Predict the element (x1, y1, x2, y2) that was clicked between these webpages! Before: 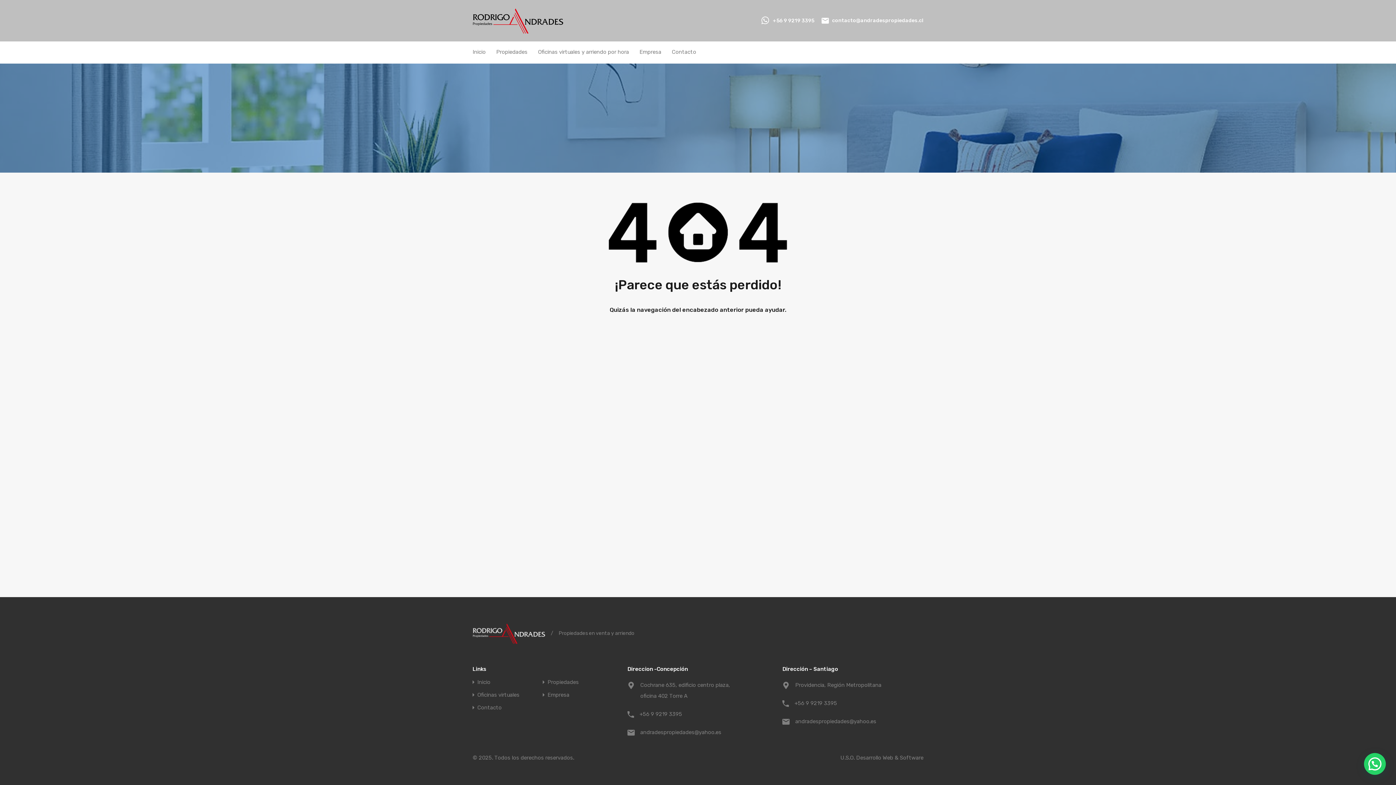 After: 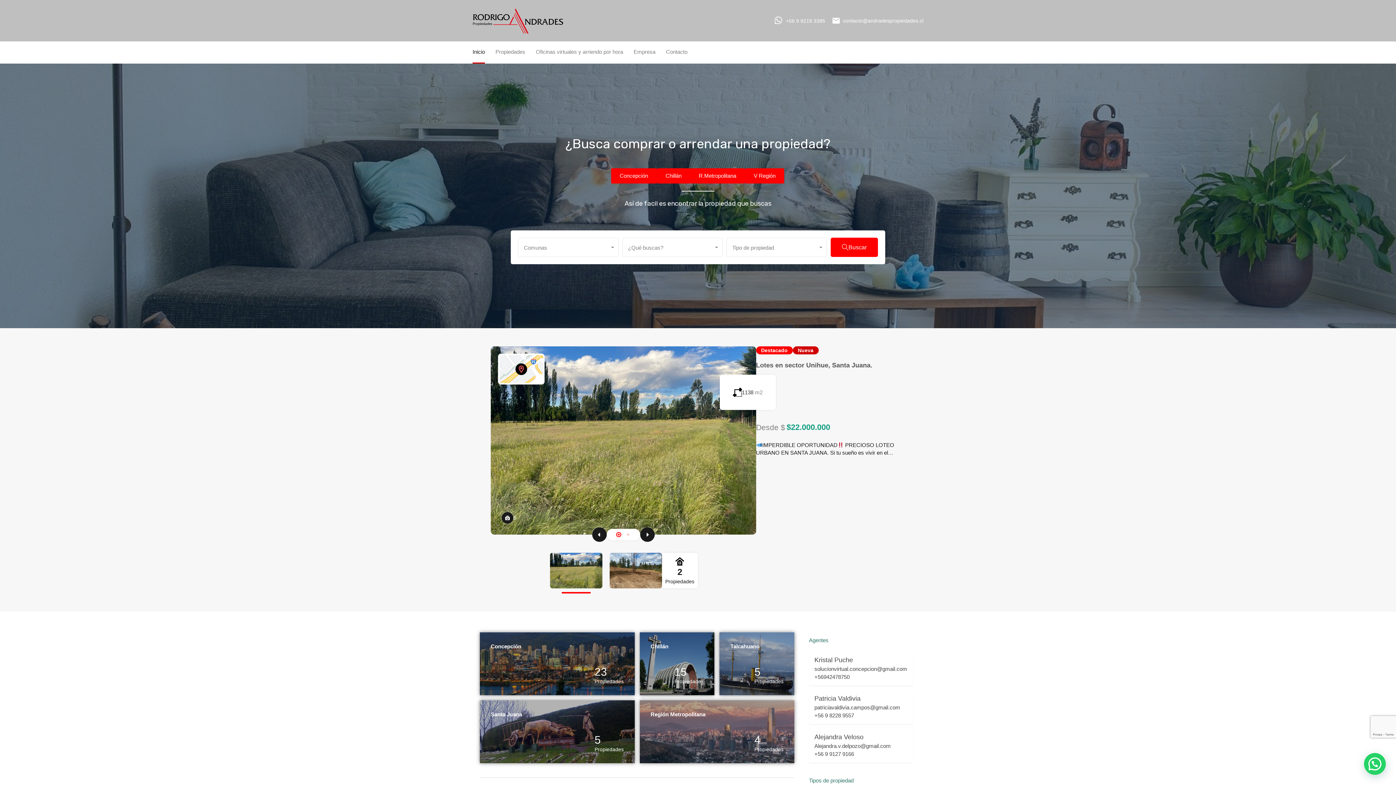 Action: bbox: (472, 27, 563, 34)